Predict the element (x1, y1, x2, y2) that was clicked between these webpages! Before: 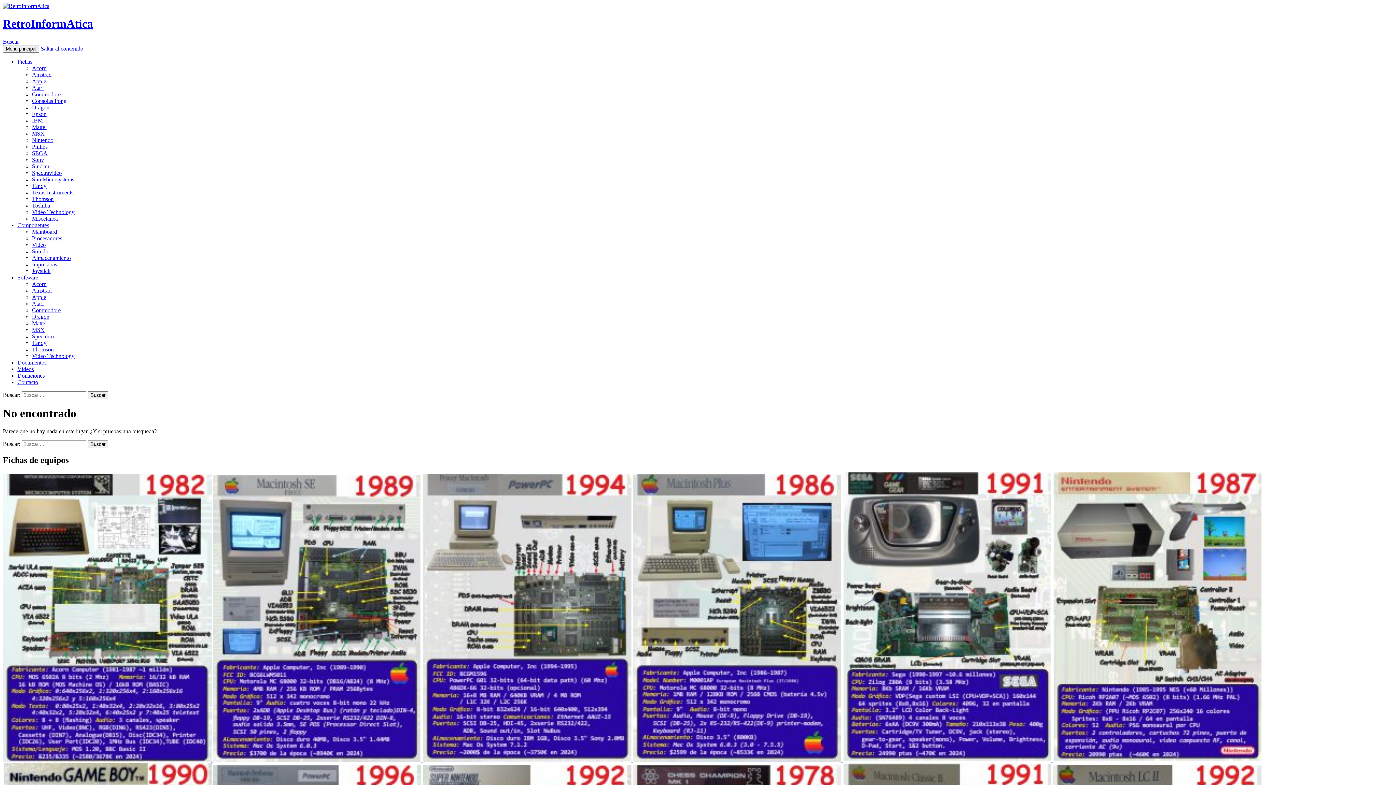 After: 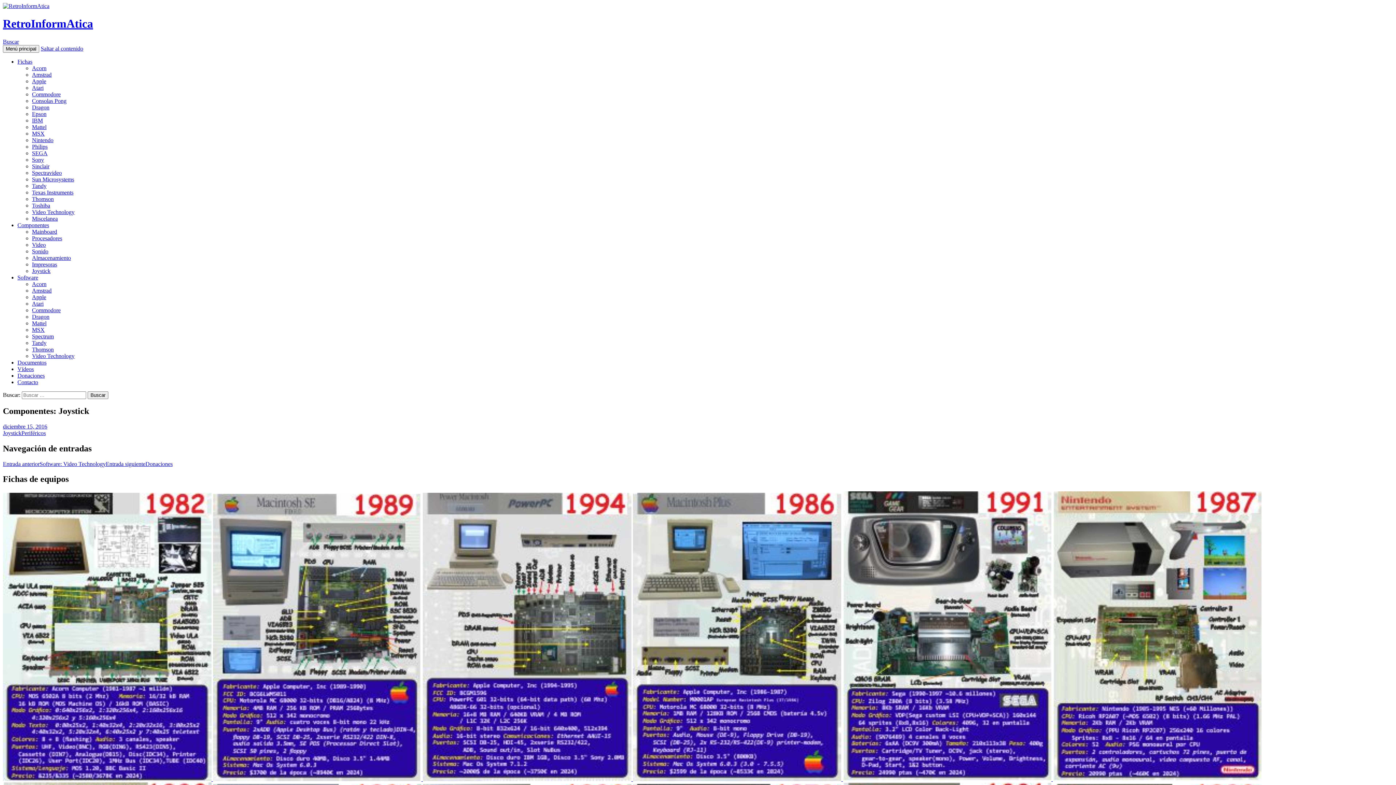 Action: label: Joystick bbox: (32, 267, 50, 274)